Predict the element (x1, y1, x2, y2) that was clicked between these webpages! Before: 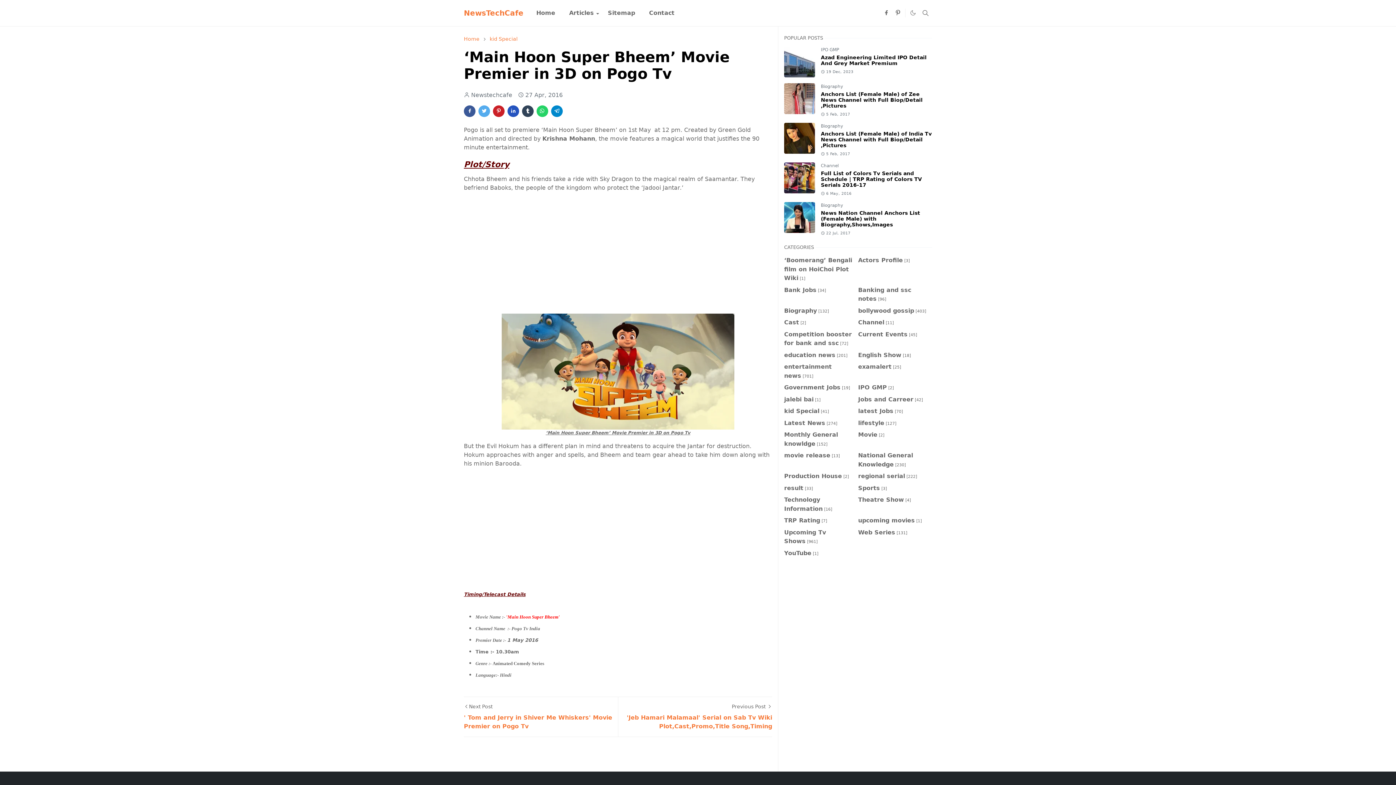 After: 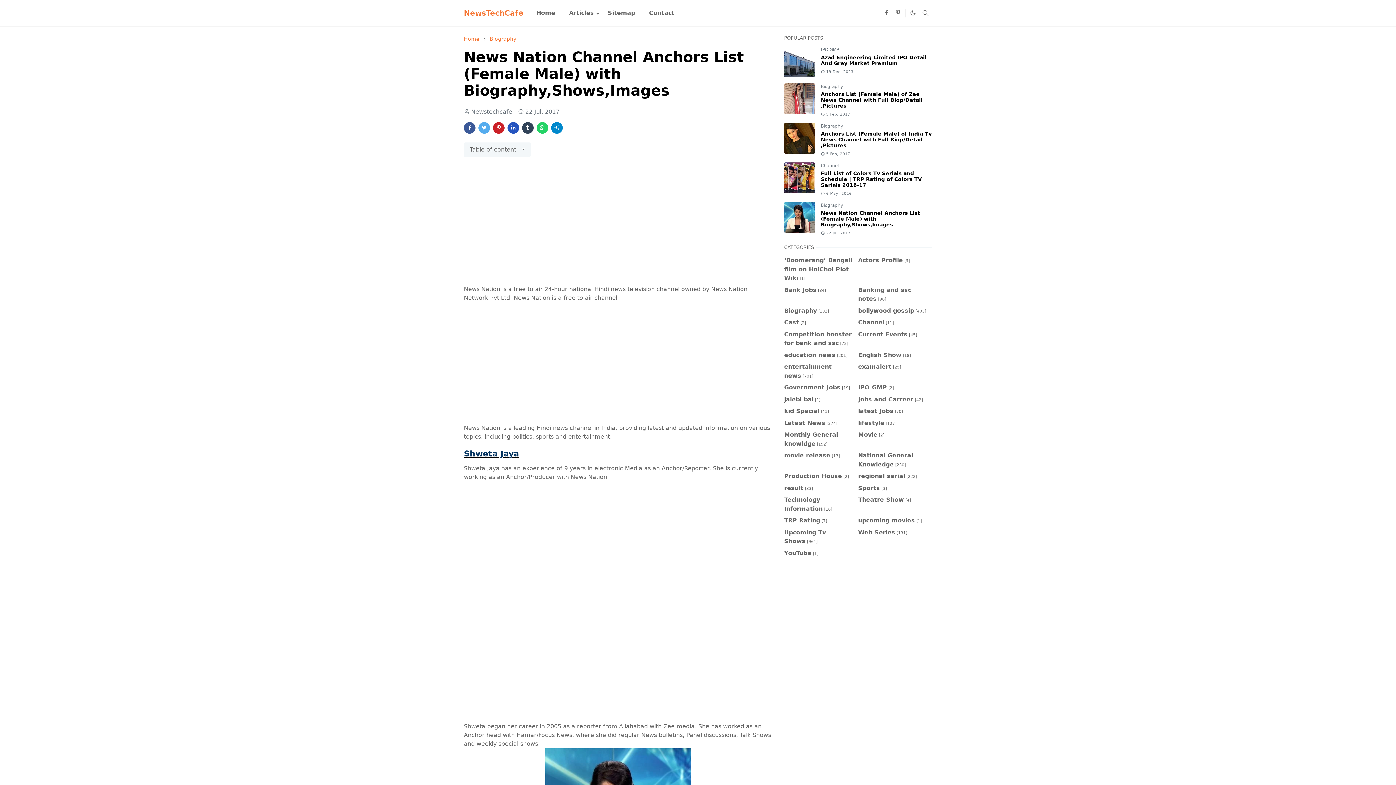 Action: label: News Nation Channel Anchors List (Female Male) with Biography,Shows,Images bbox: (821, 210, 920, 227)